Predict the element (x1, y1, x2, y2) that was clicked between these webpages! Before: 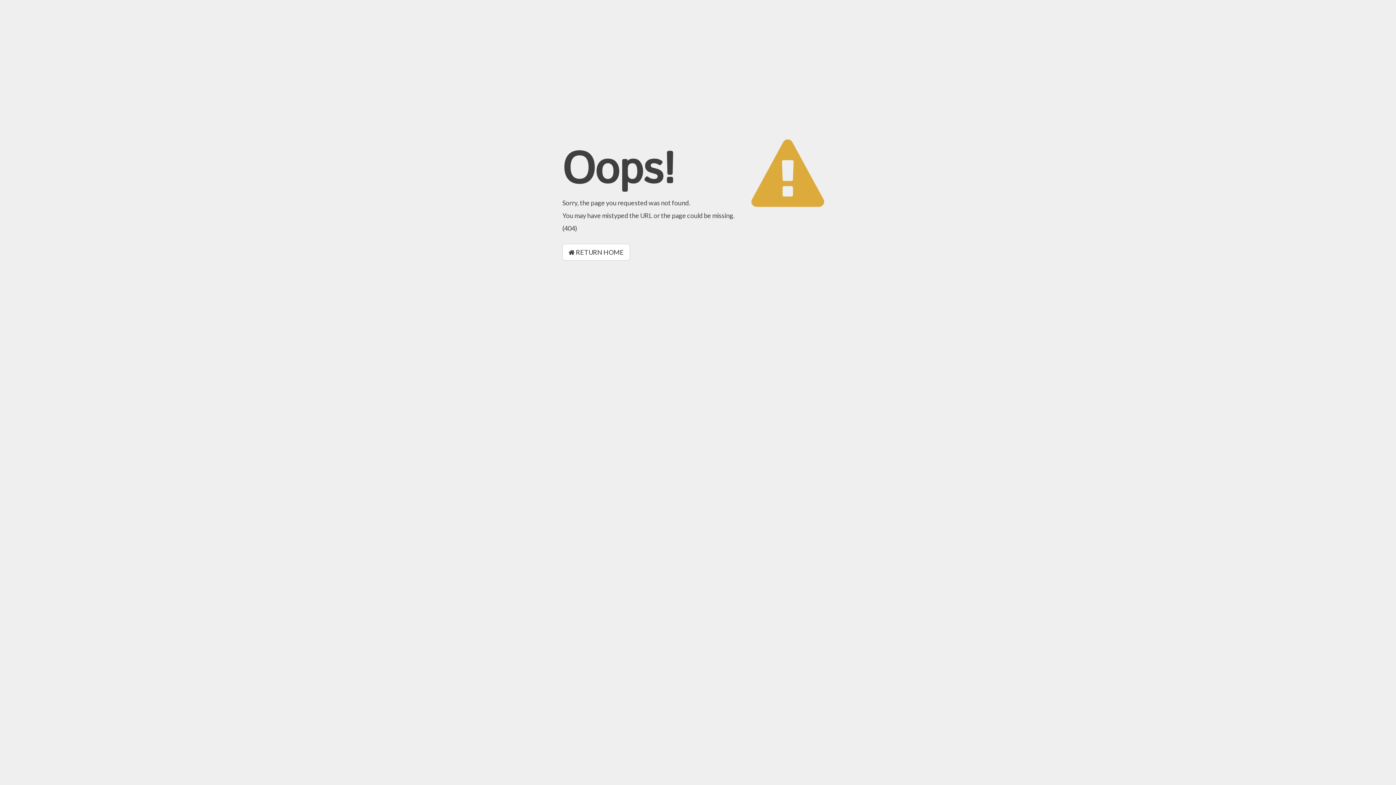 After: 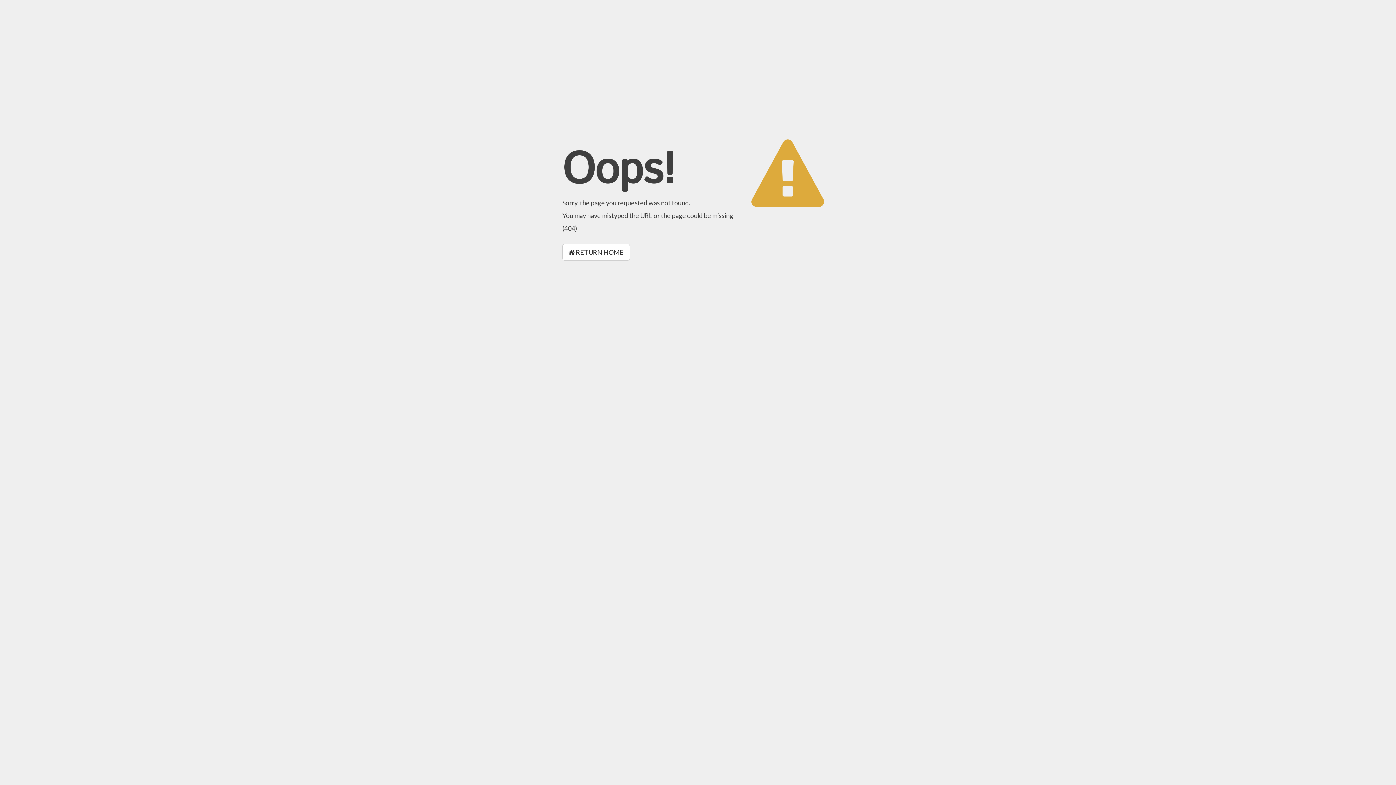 Action: label:  RETURN HOME bbox: (562, 244, 630, 260)